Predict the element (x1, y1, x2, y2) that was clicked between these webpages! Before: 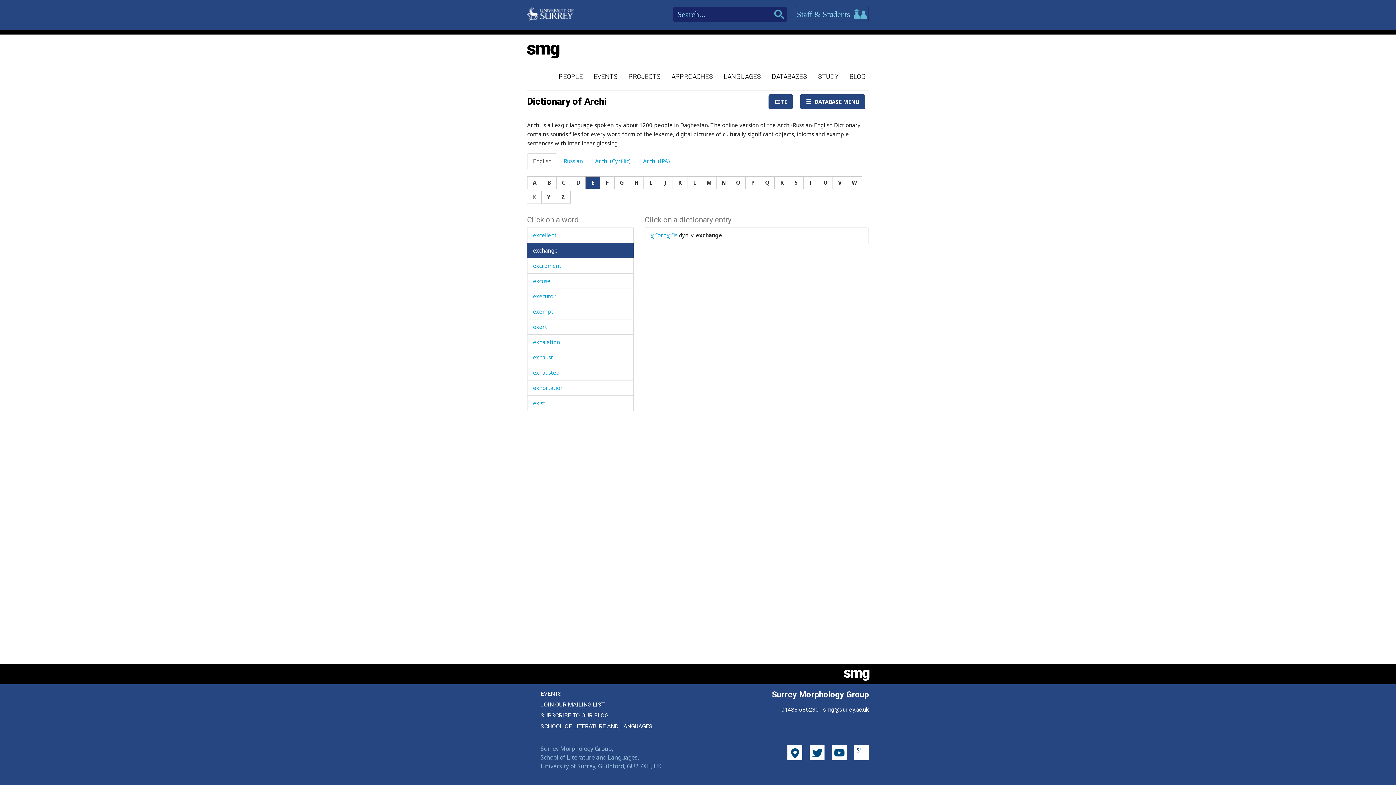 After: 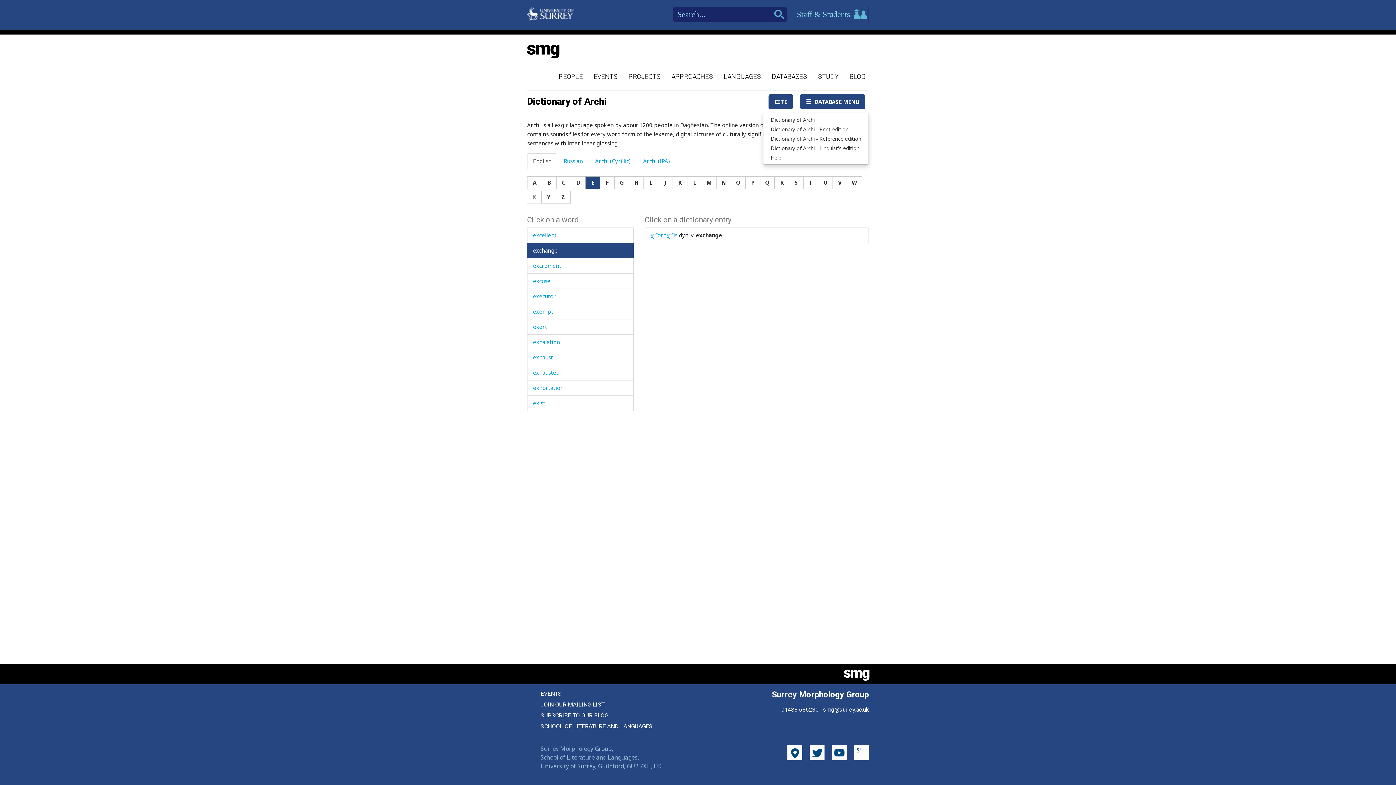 Action: label:   DATABASE MENU bbox: (800, 94, 865, 109)